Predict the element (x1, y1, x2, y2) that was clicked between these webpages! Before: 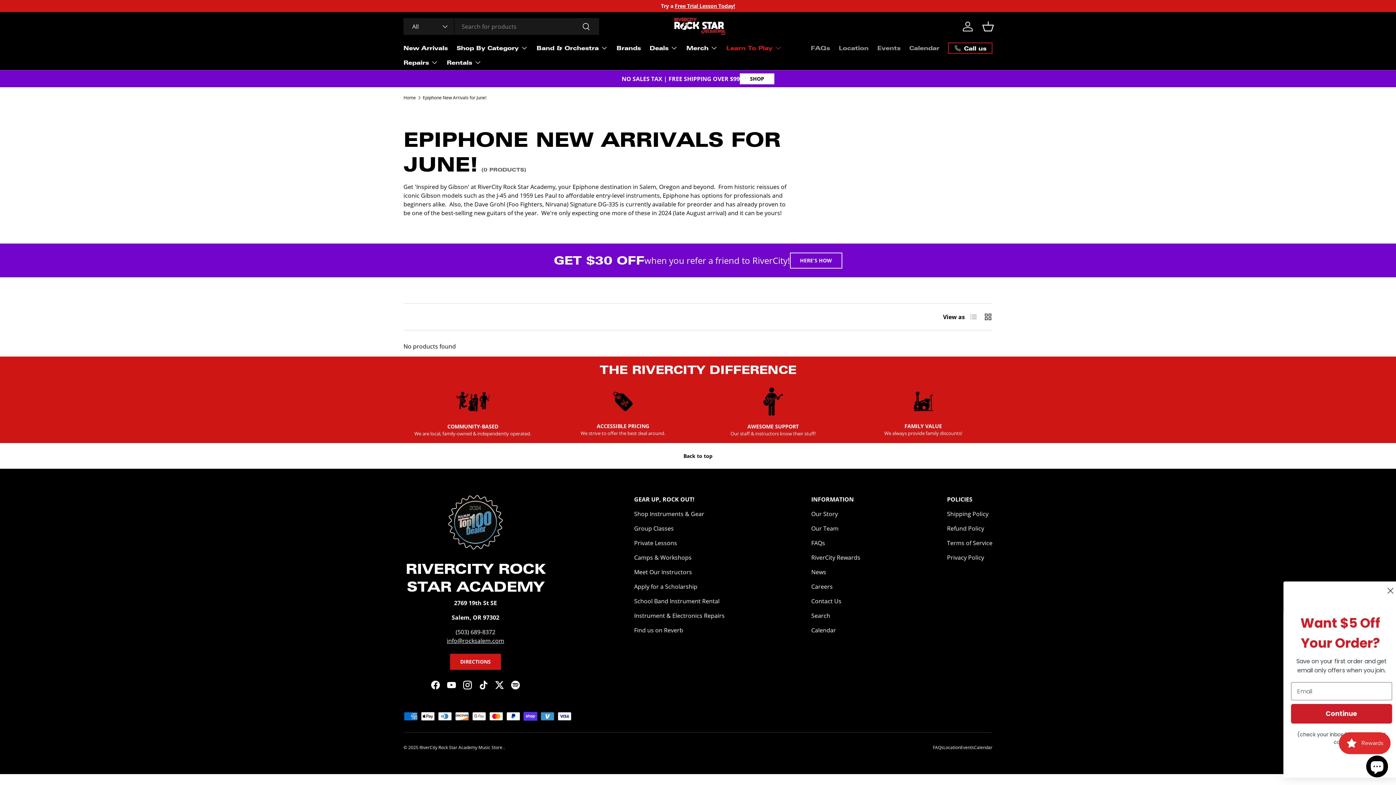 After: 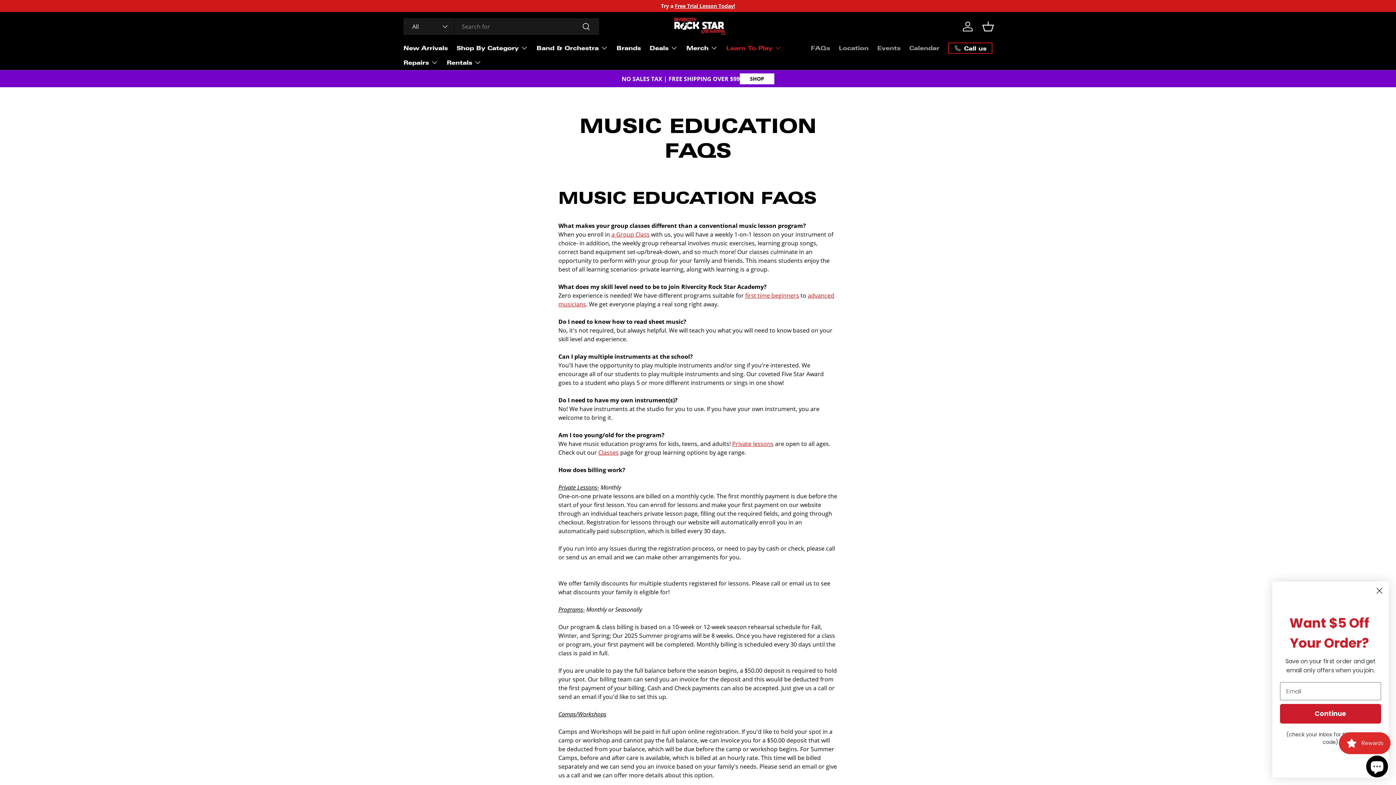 Action: label: FAQs bbox: (933, 744, 943, 751)